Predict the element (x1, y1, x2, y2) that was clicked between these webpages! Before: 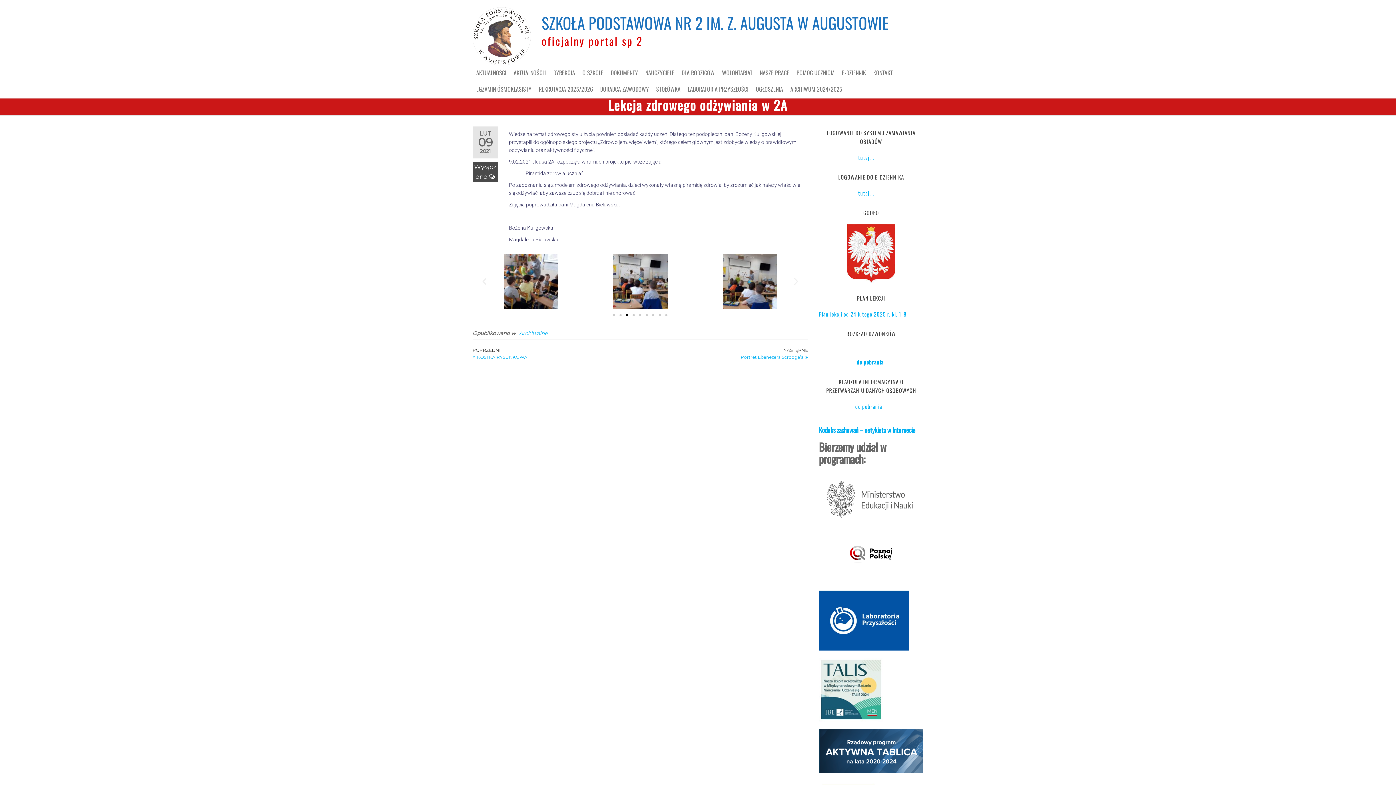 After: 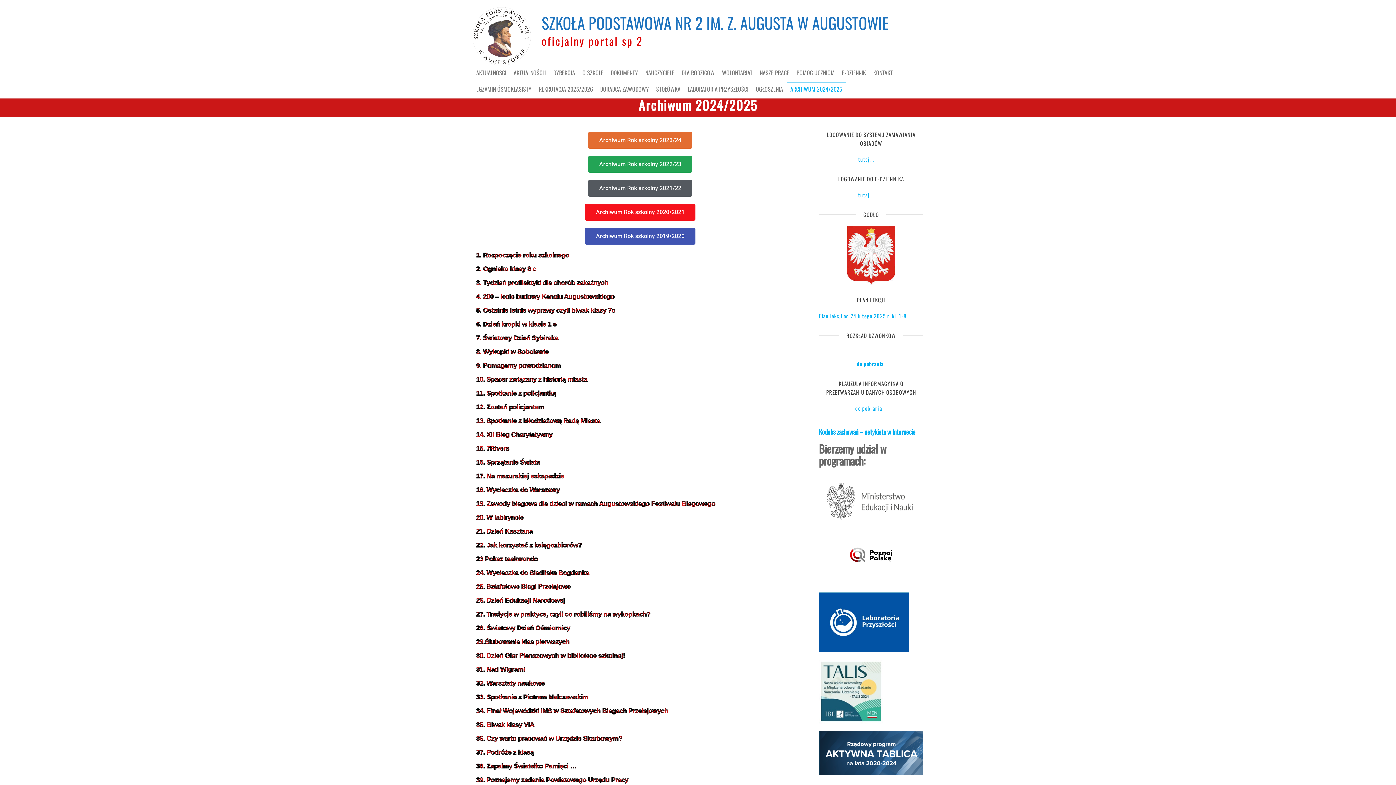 Action: label: ARCHIWUM 2024/2025 bbox: (786, 81, 846, 98)